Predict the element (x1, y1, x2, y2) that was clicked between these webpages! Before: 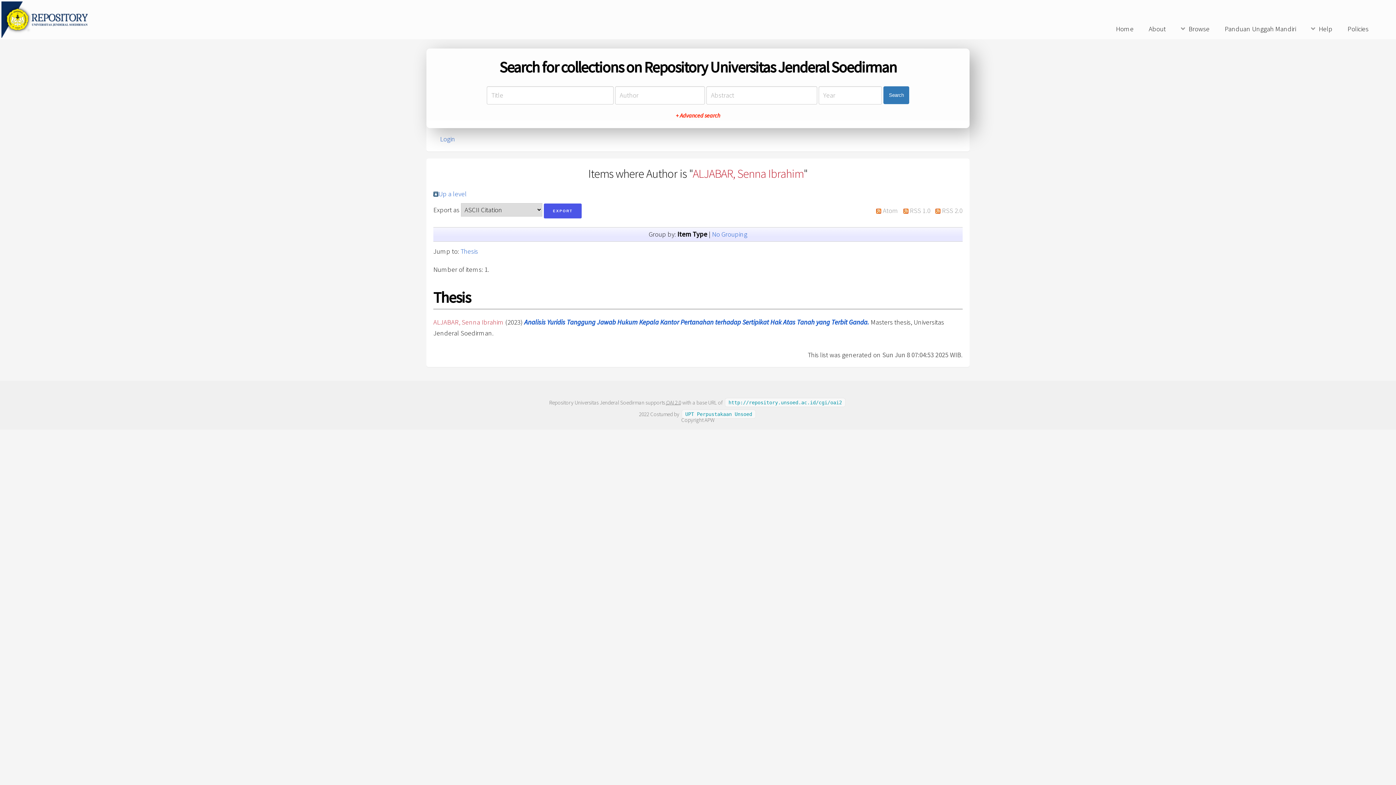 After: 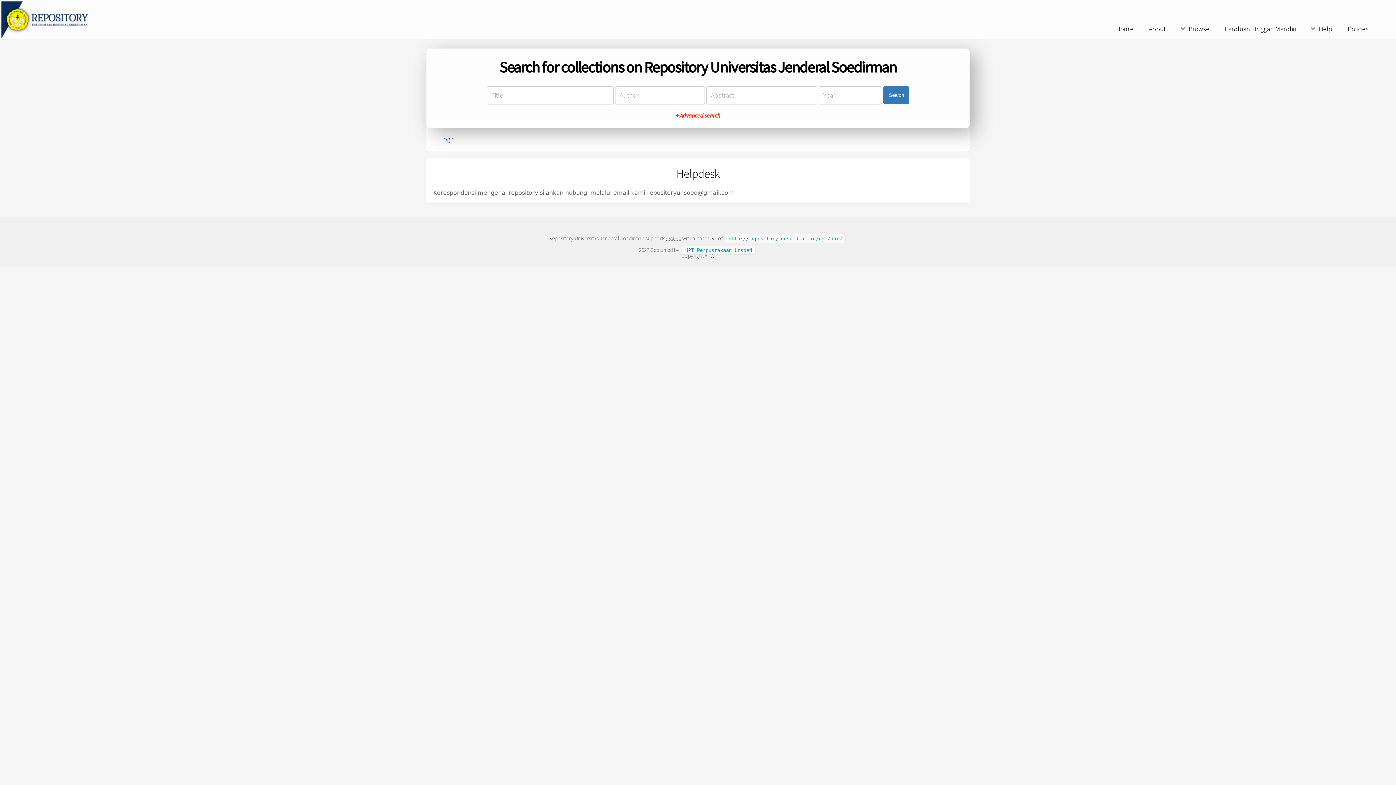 Action: label: About bbox: (1142, 22, 1172, 36)